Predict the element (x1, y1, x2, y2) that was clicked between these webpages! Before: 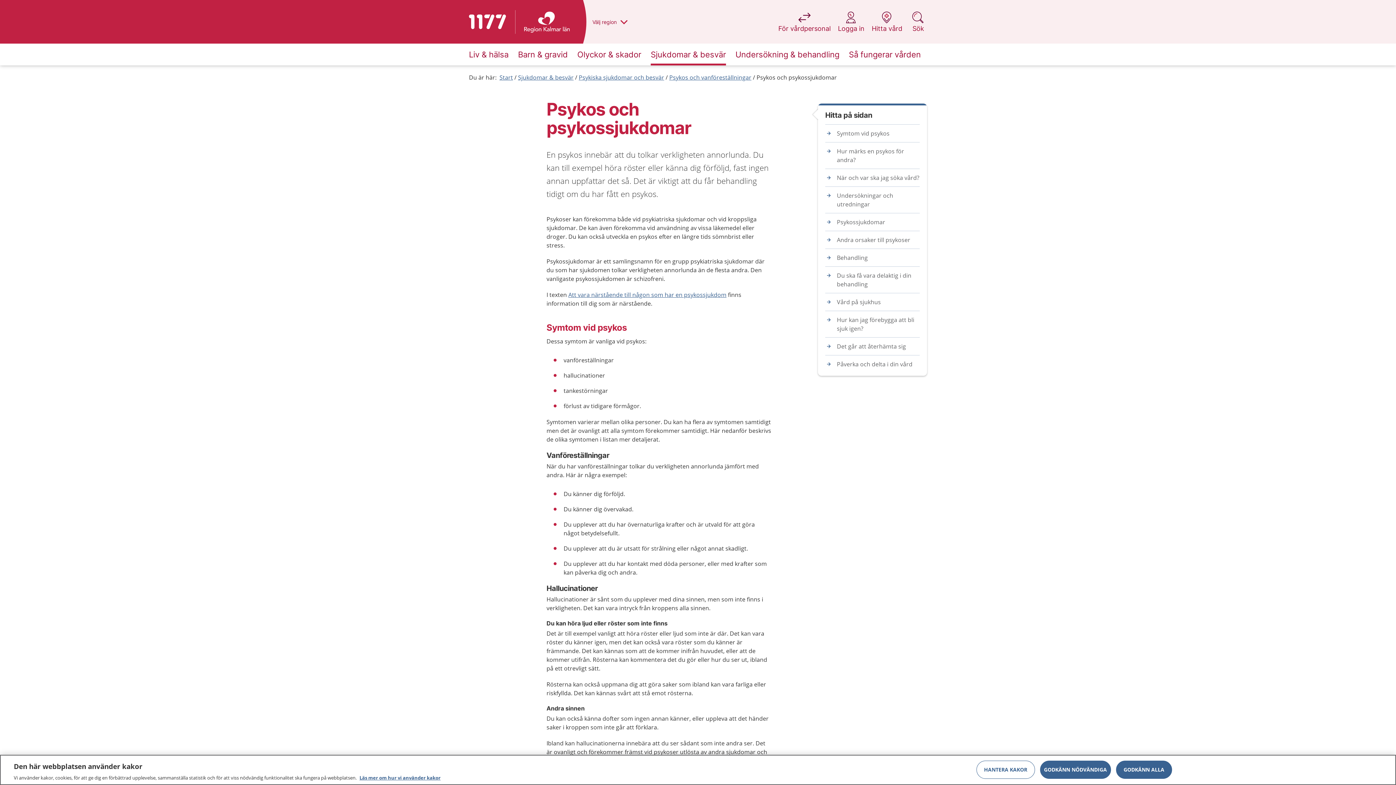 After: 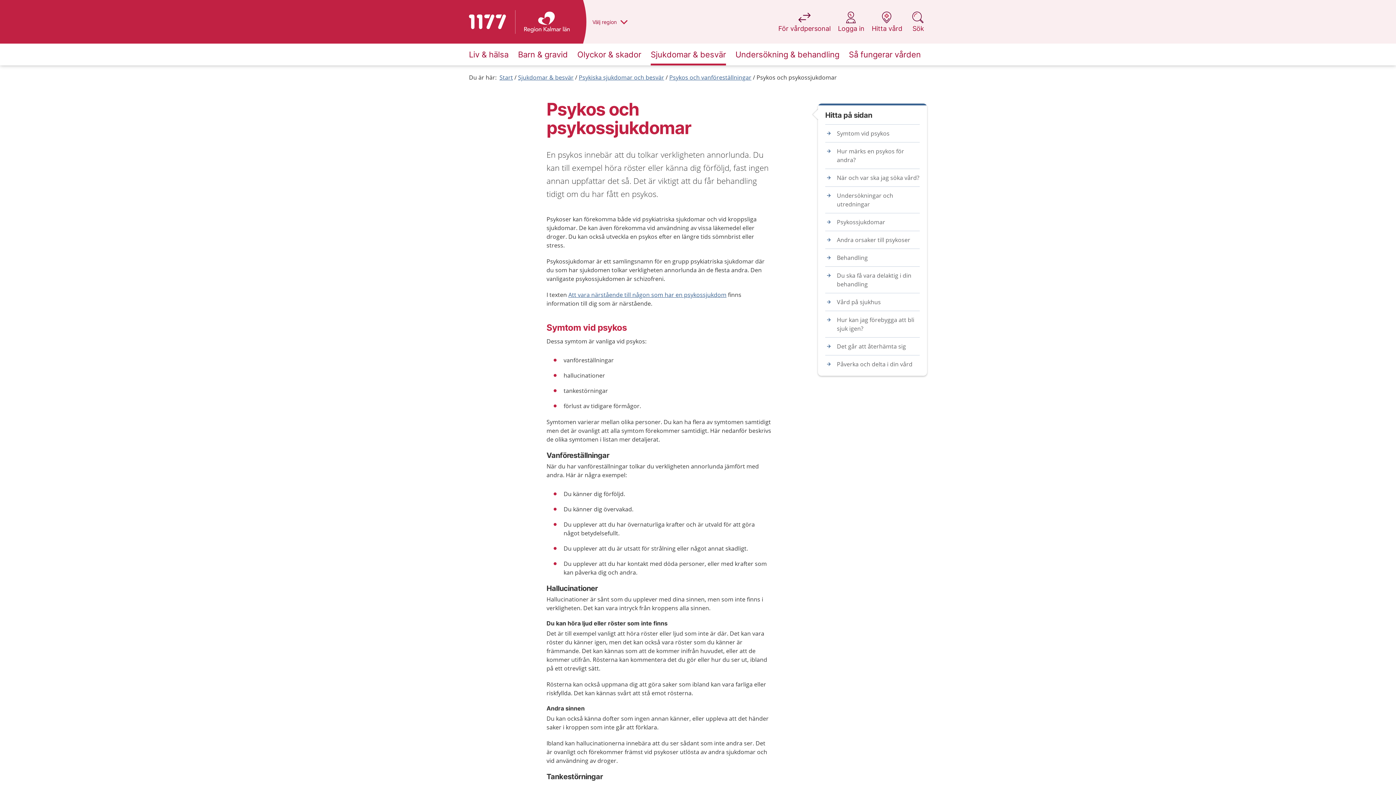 Action: bbox: (1040, 760, 1111, 779) label: GODKÄNN NÖDVÄNDIGA